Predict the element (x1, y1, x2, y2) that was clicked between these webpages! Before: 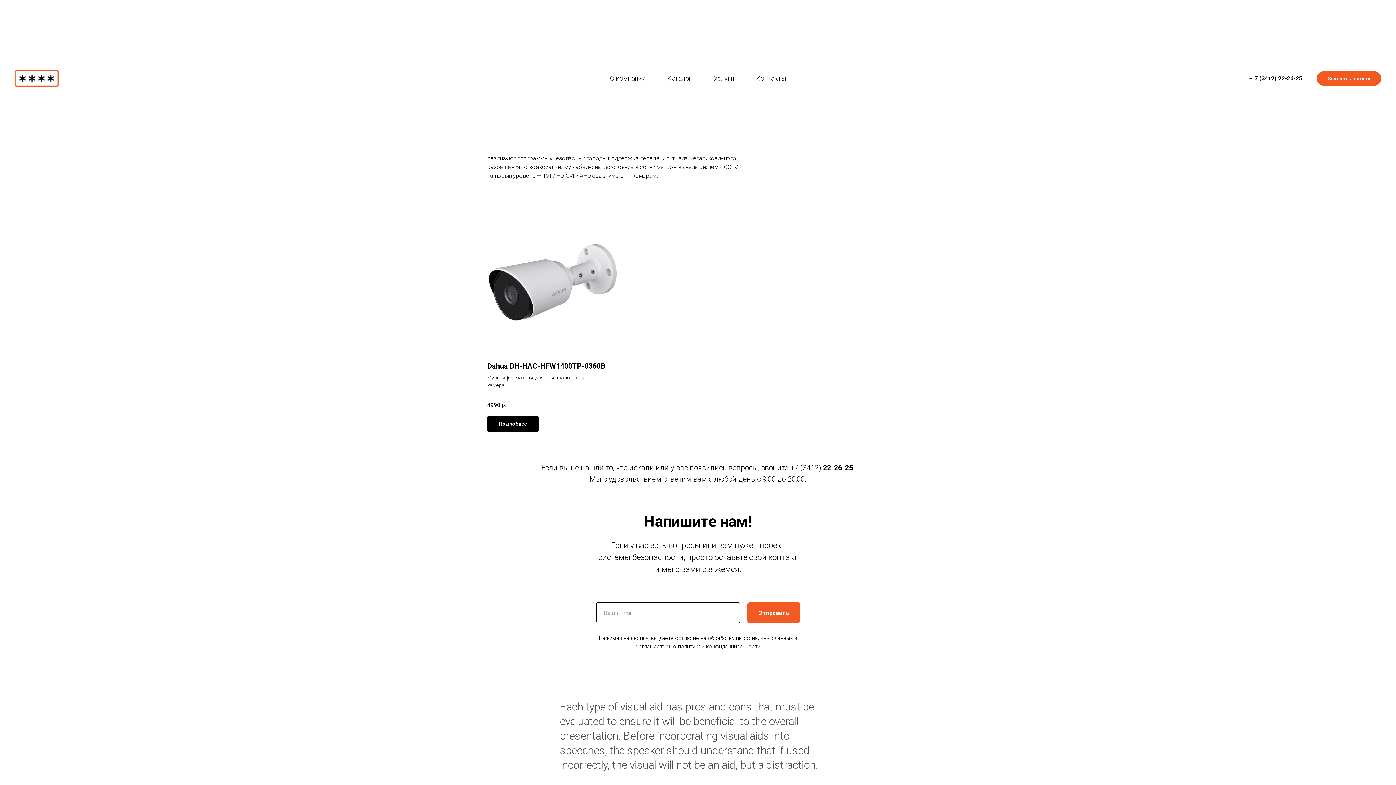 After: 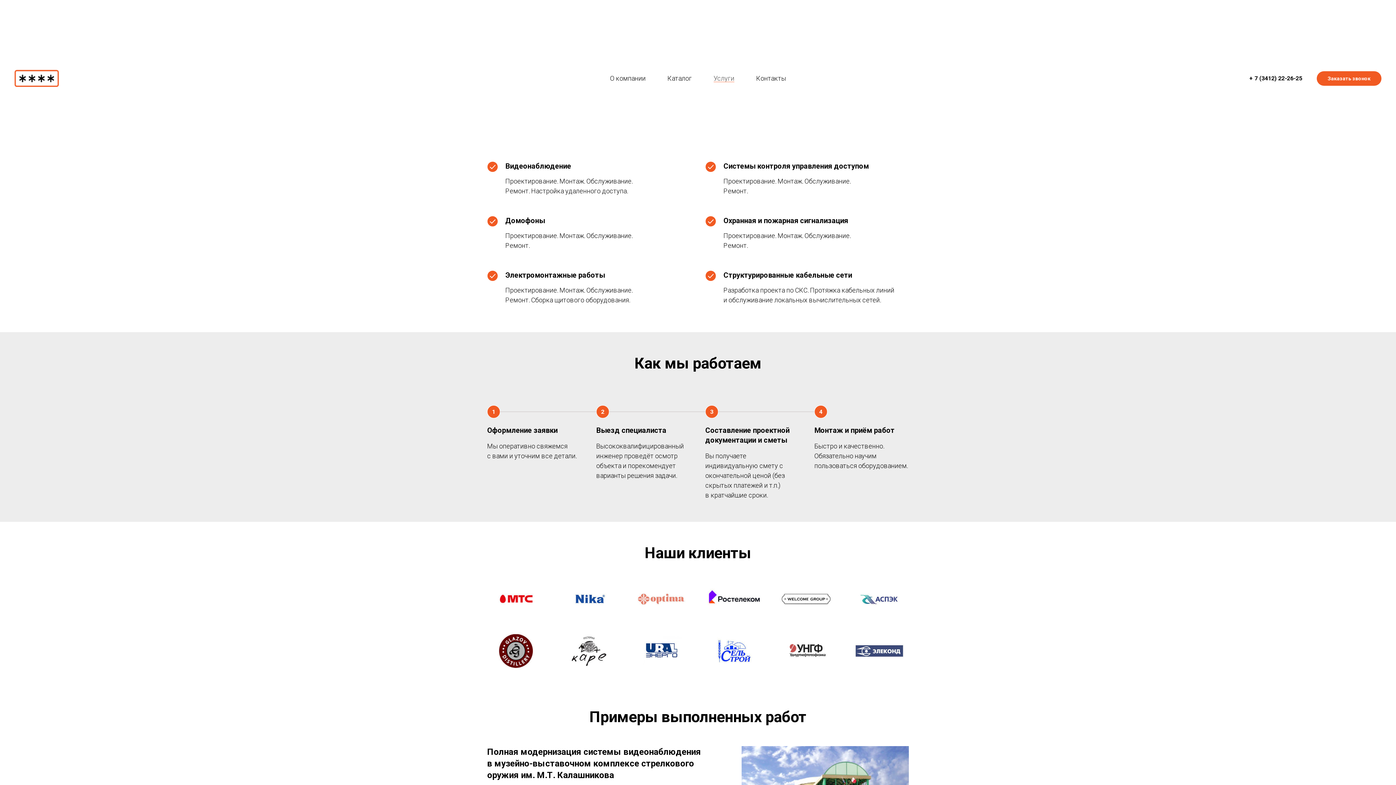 Action: bbox: (713, 74, 734, 82) label: Услуги